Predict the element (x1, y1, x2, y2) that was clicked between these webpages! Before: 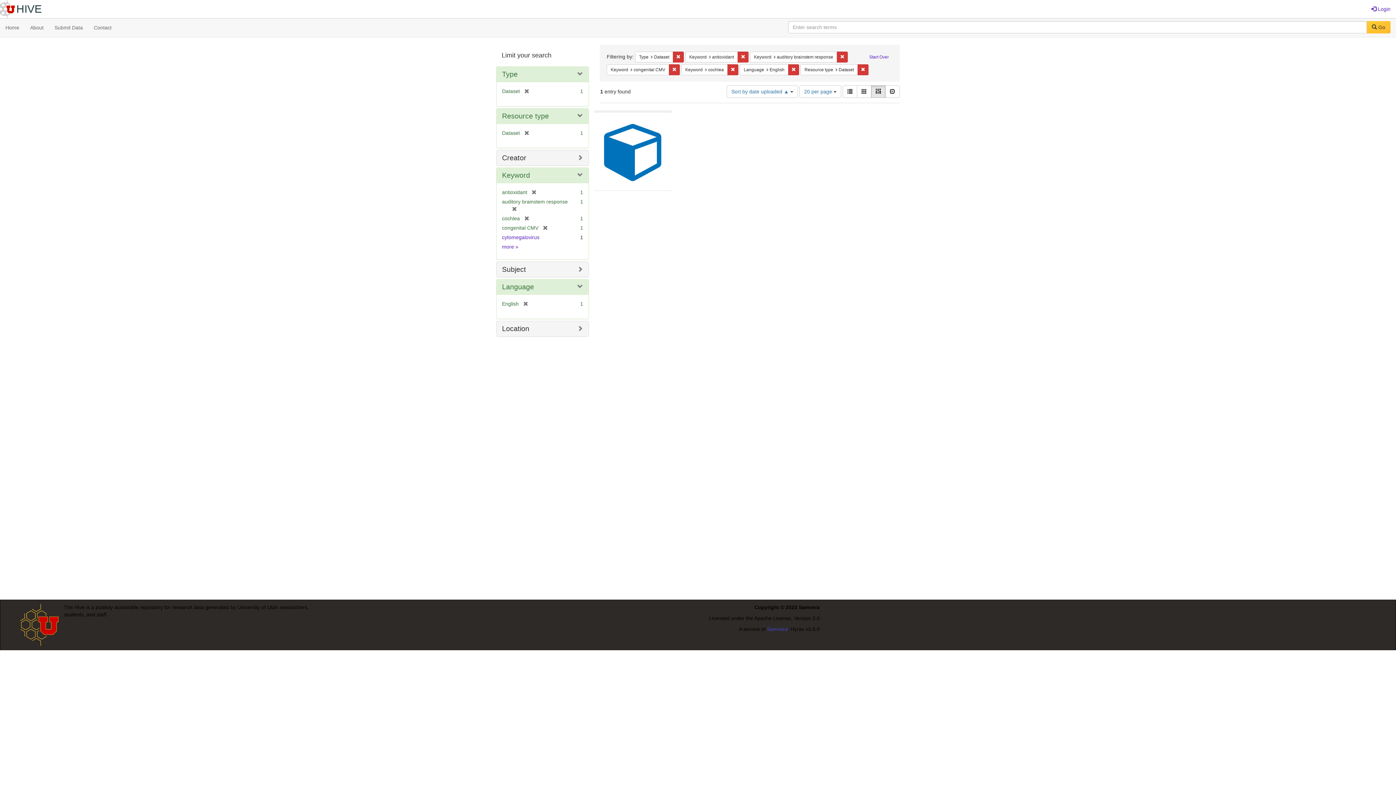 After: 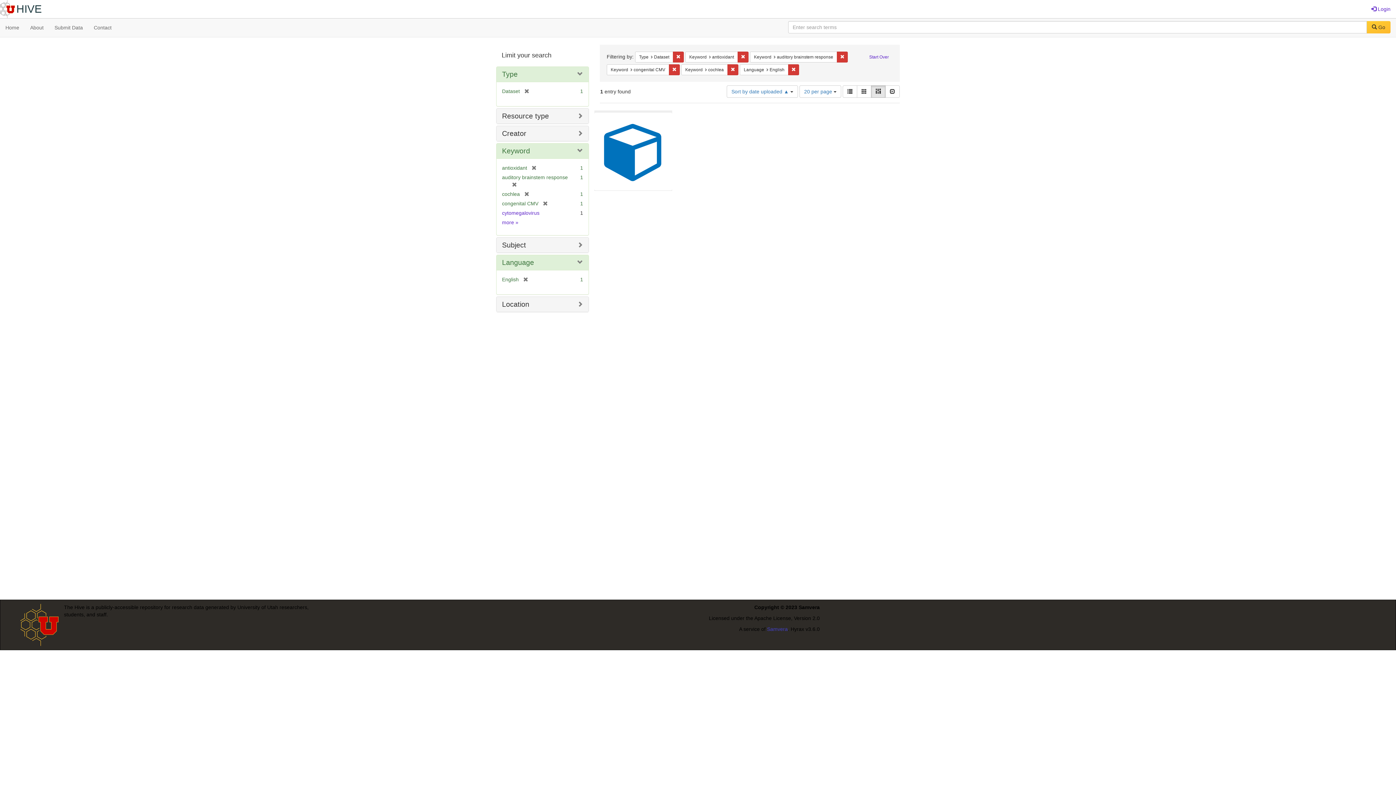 Action: label: Remove constraint Resource type: Dataset bbox: (857, 64, 868, 75)